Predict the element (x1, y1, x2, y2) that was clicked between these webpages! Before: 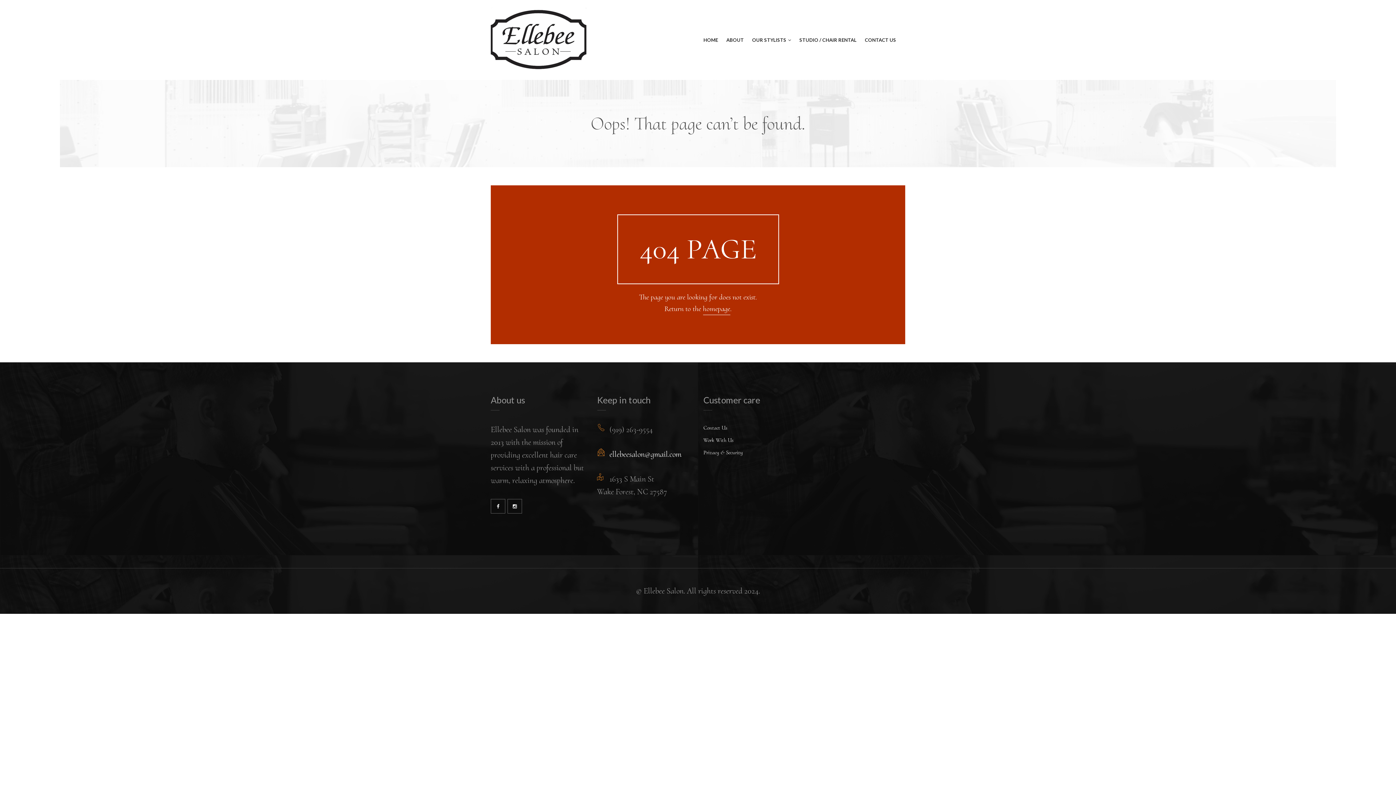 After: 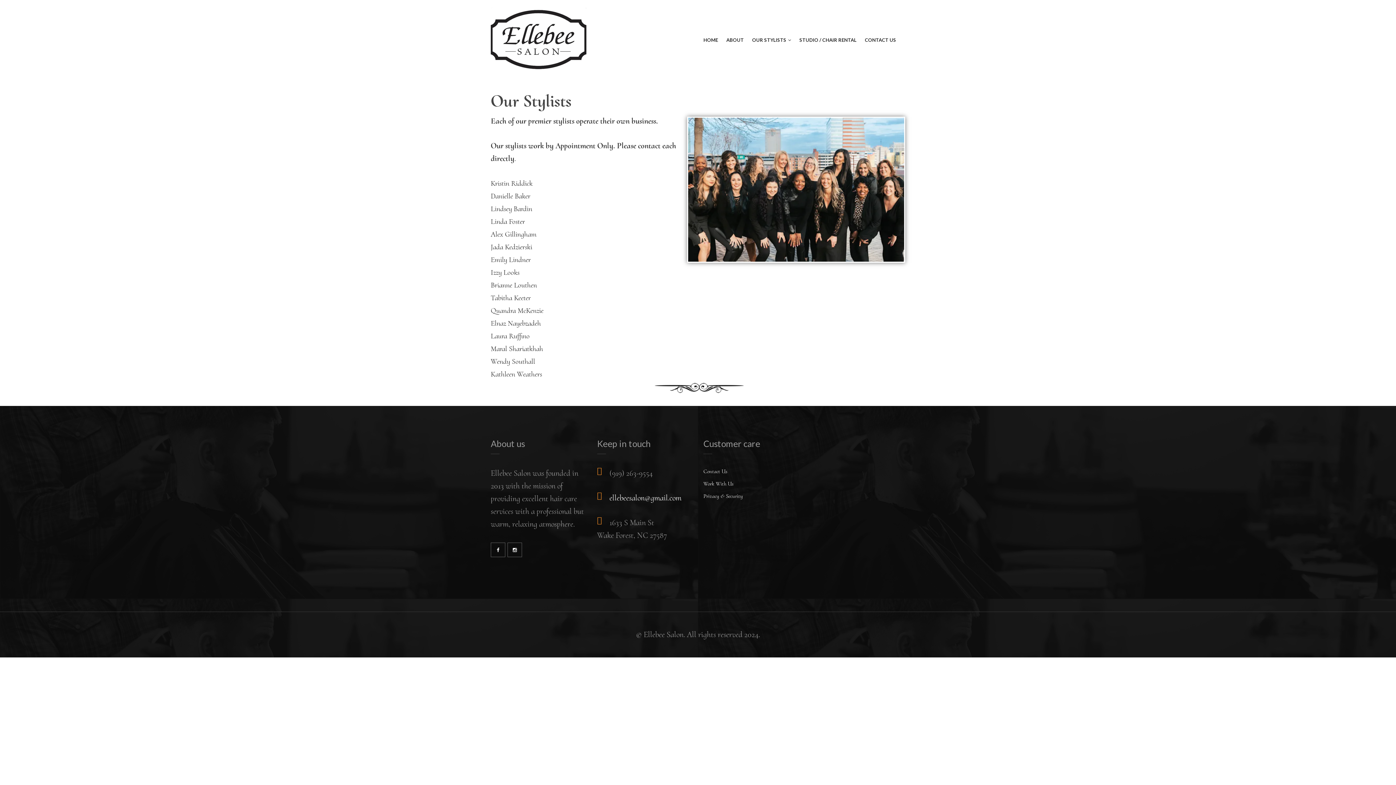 Action: bbox: (752, 37, 791, 42) label: OUR STYLISTS